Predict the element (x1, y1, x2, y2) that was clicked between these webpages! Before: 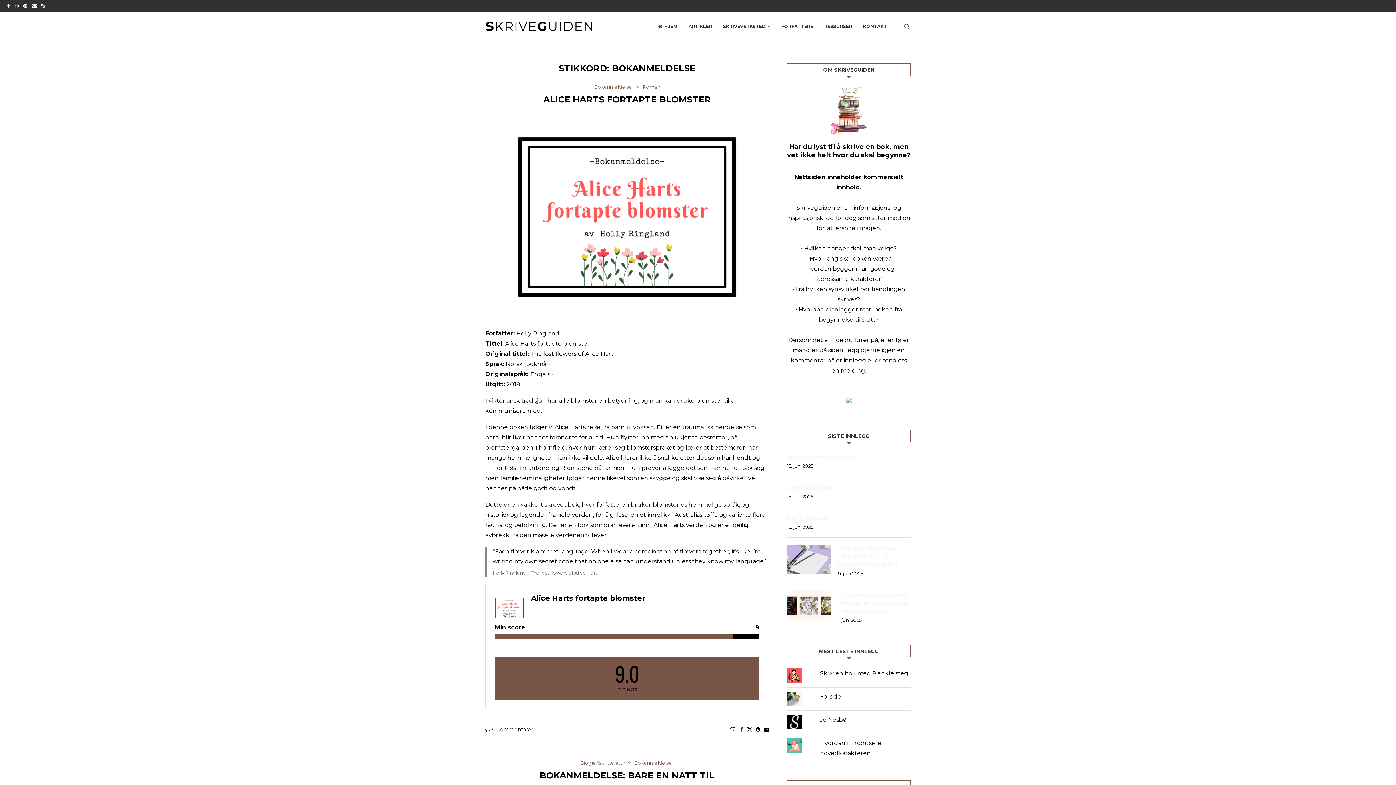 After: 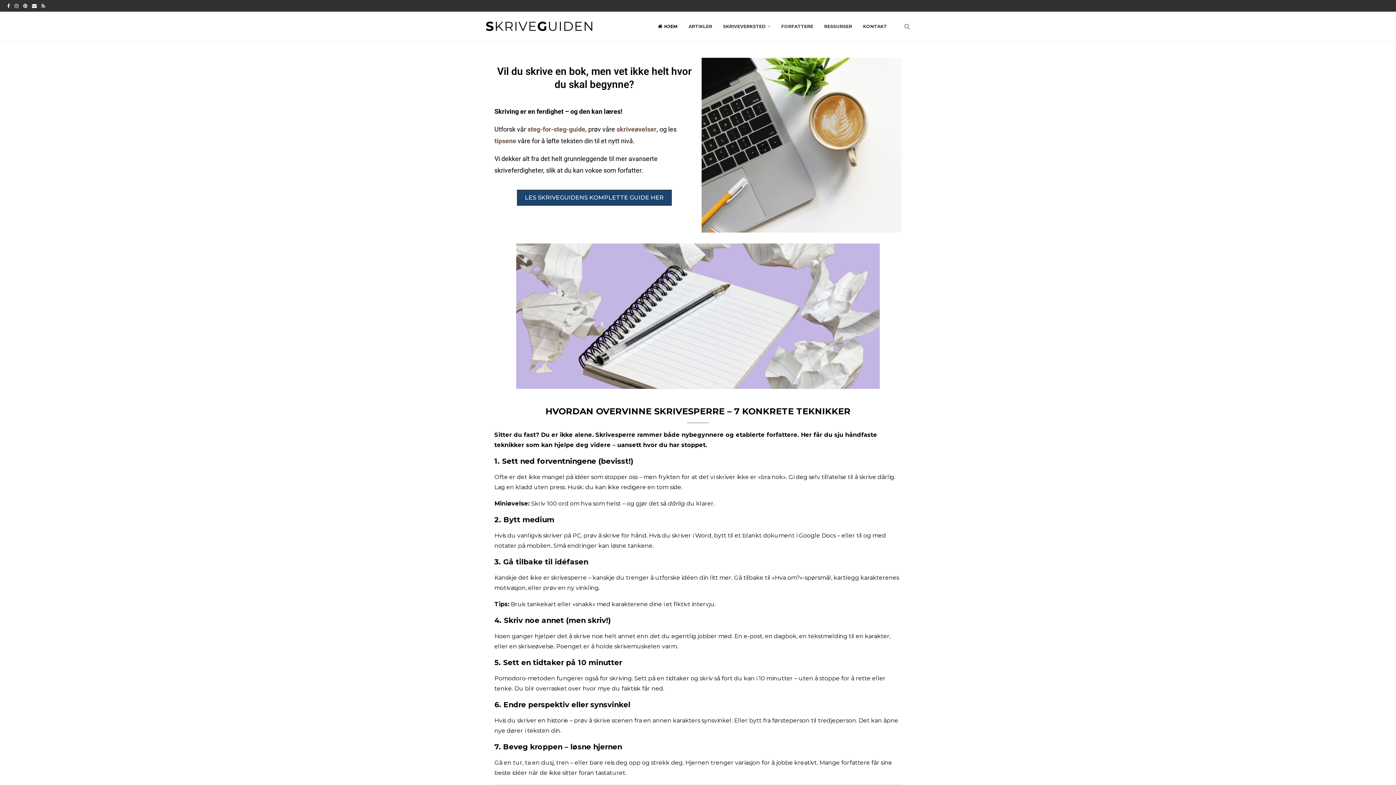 Action: label: HJEM bbox: (658, 12, 677, 41)